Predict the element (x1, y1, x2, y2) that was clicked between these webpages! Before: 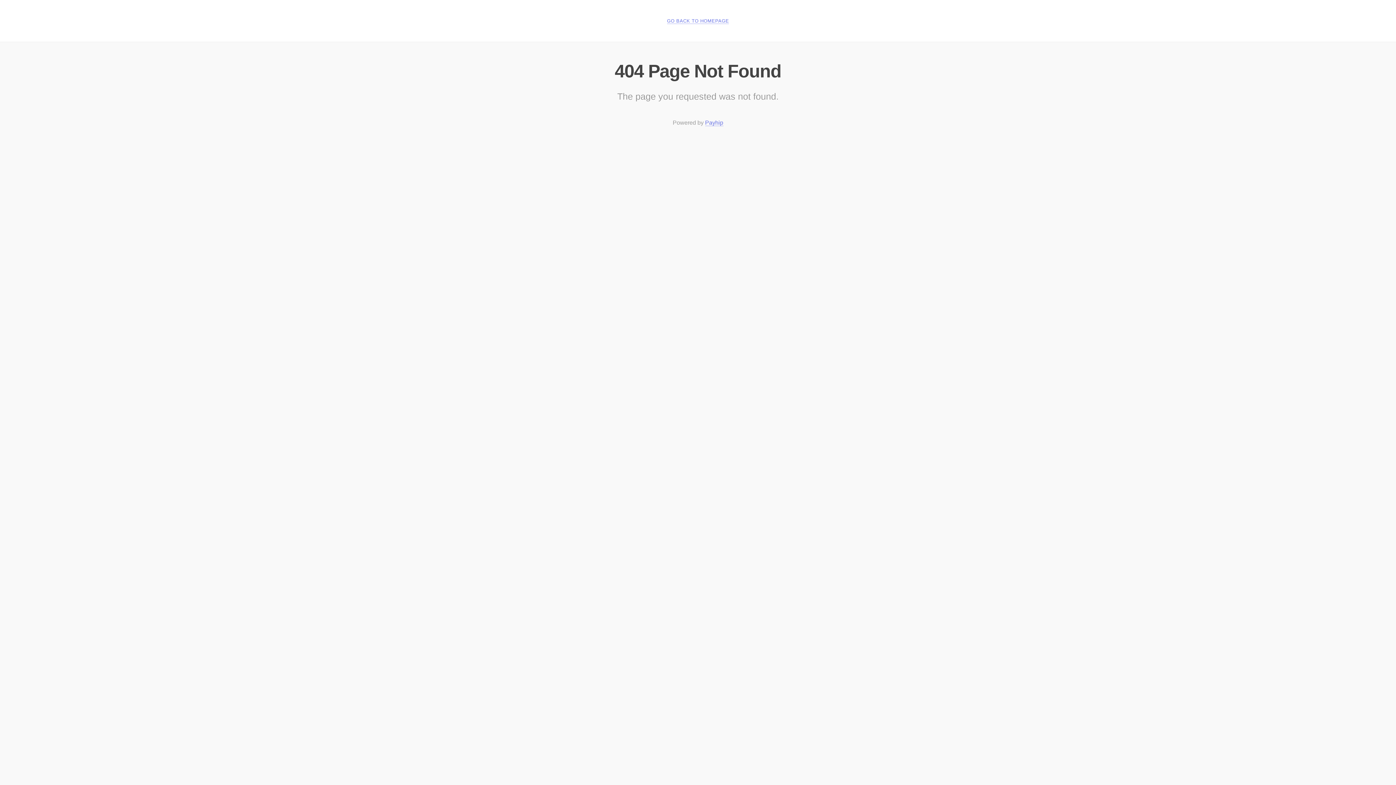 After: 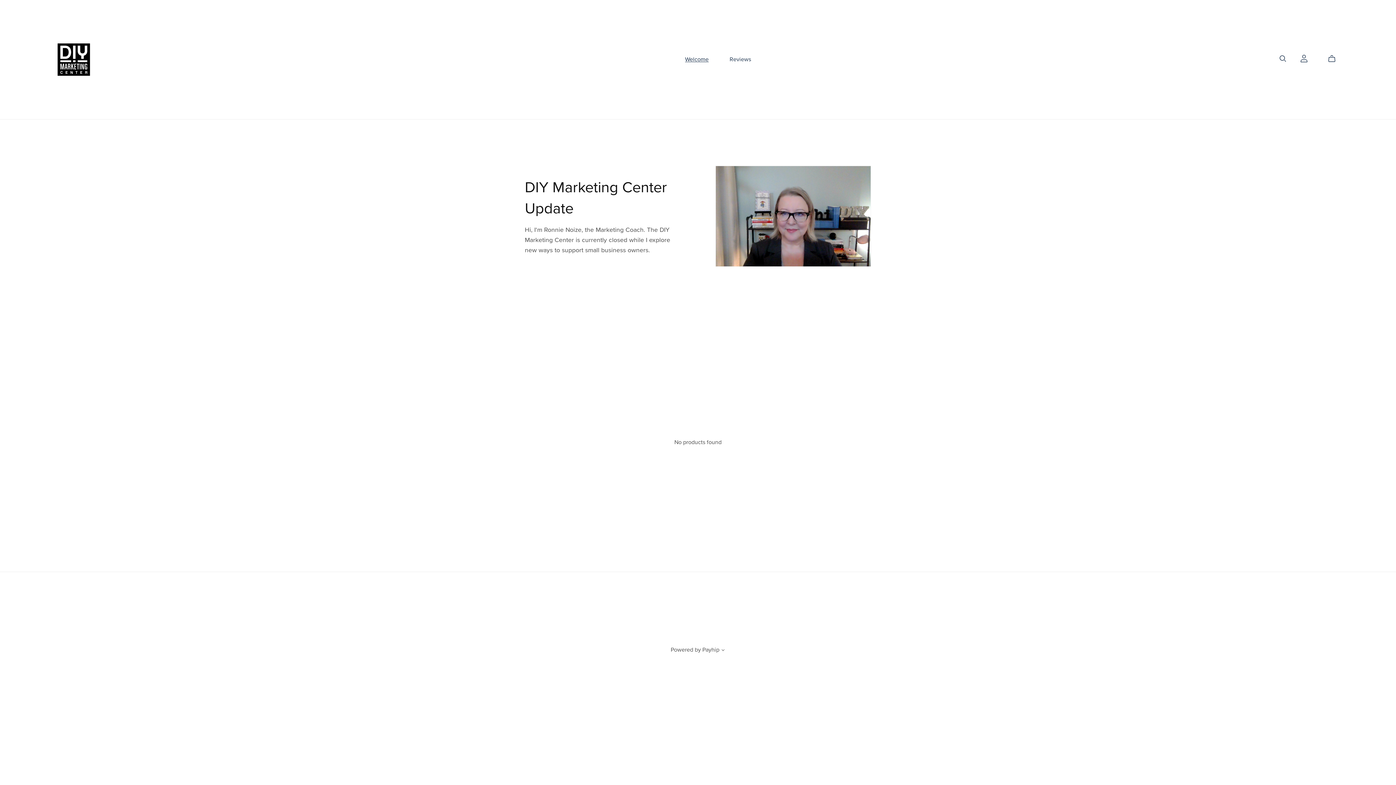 Action: bbox: (667, 18, 729, 24) label: GO BACK TO HOMEPAGE